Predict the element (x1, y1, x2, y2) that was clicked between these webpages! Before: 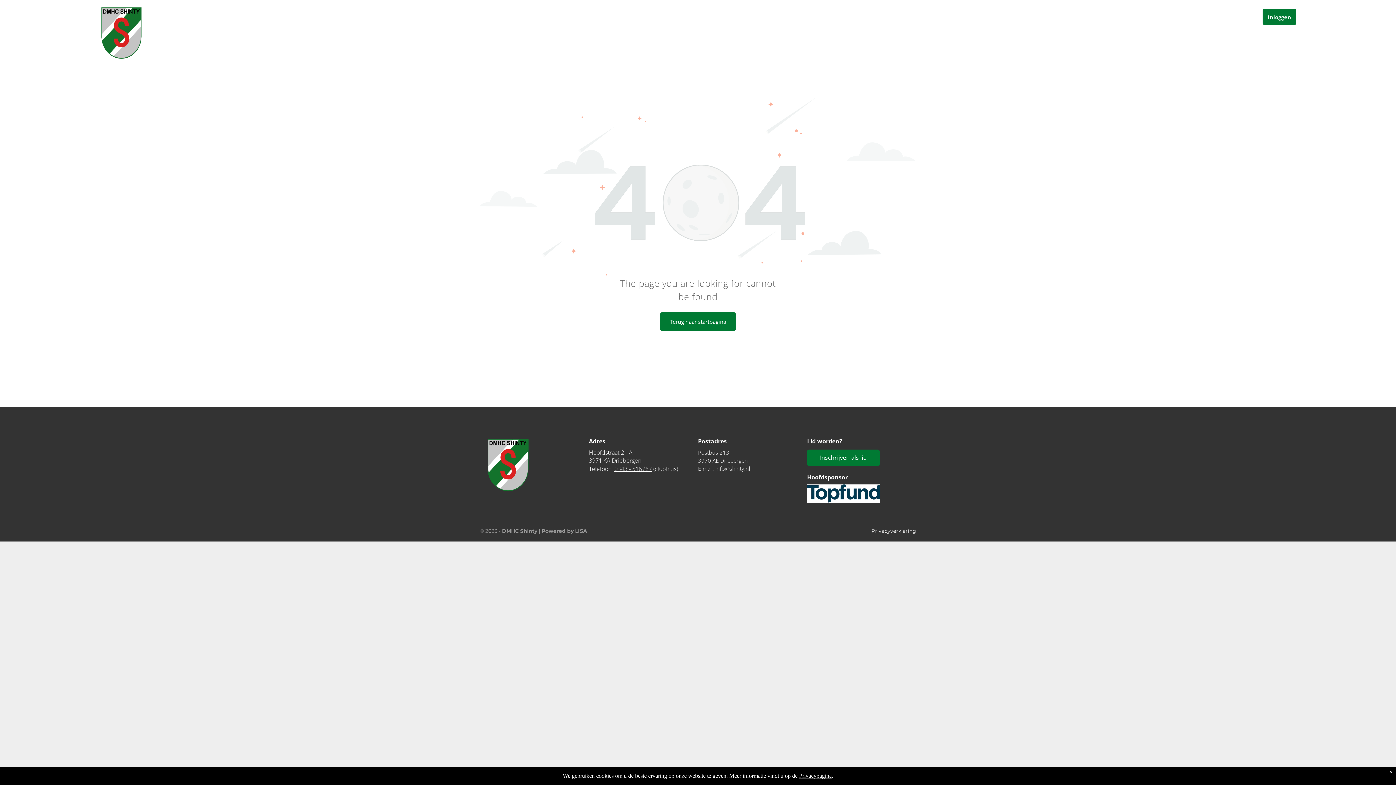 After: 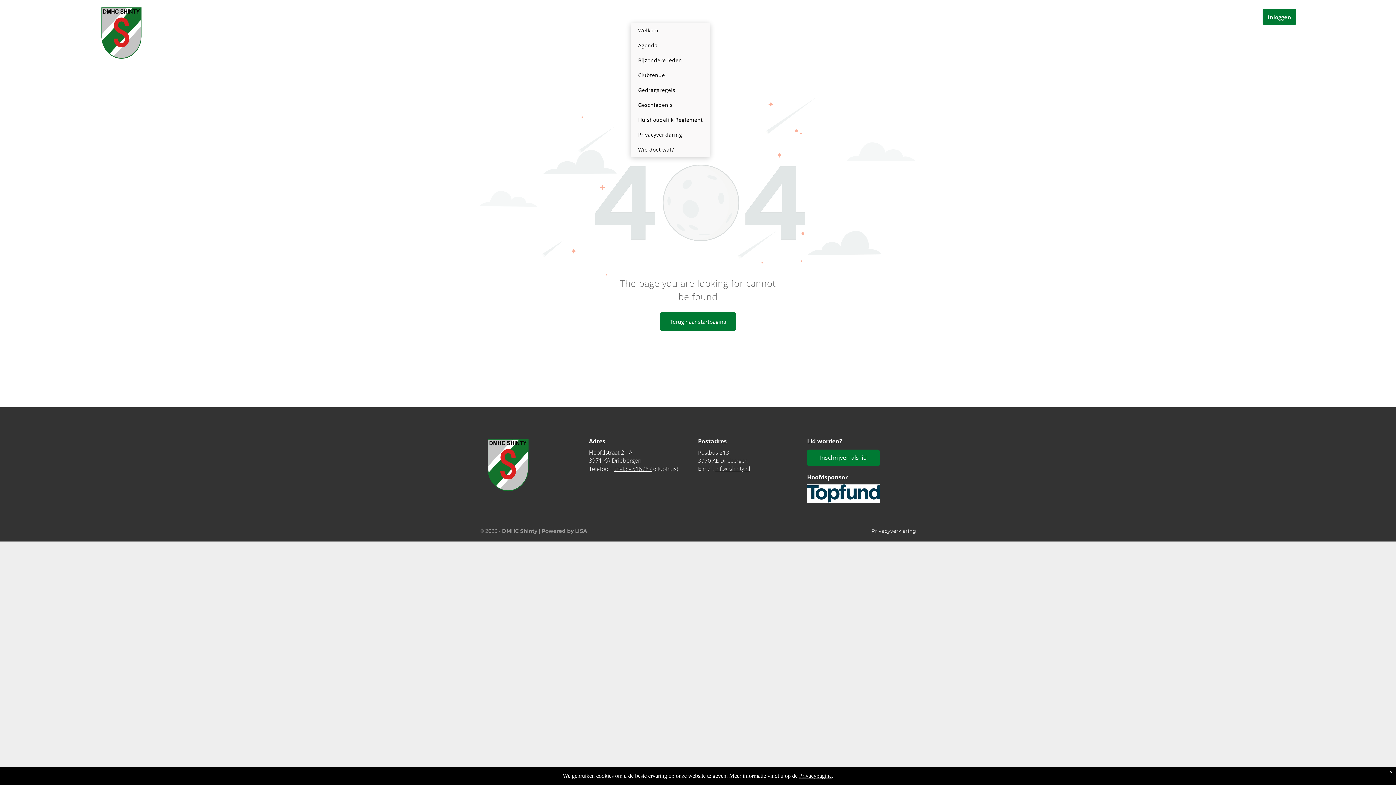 Action: bbox: (625, 11, 660, 22) label: Shinty